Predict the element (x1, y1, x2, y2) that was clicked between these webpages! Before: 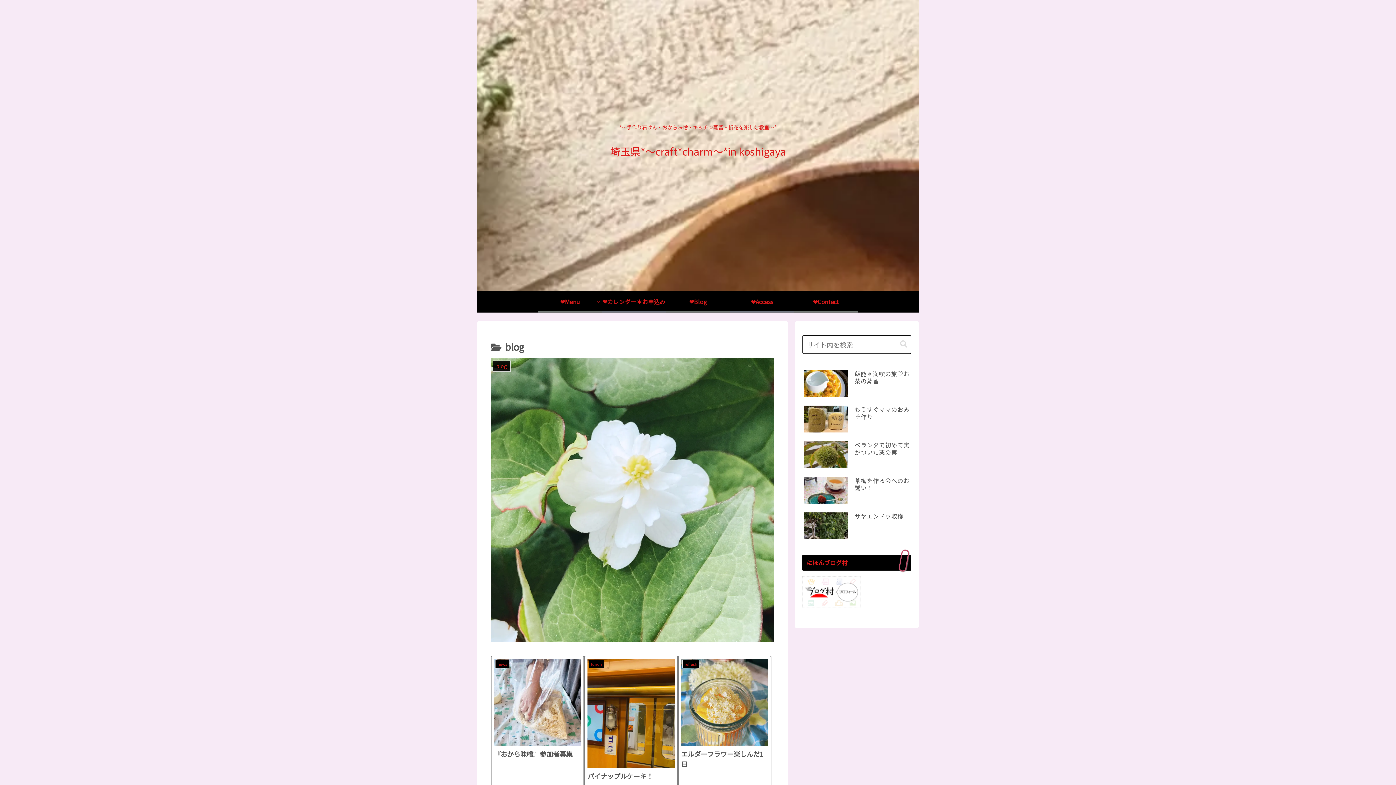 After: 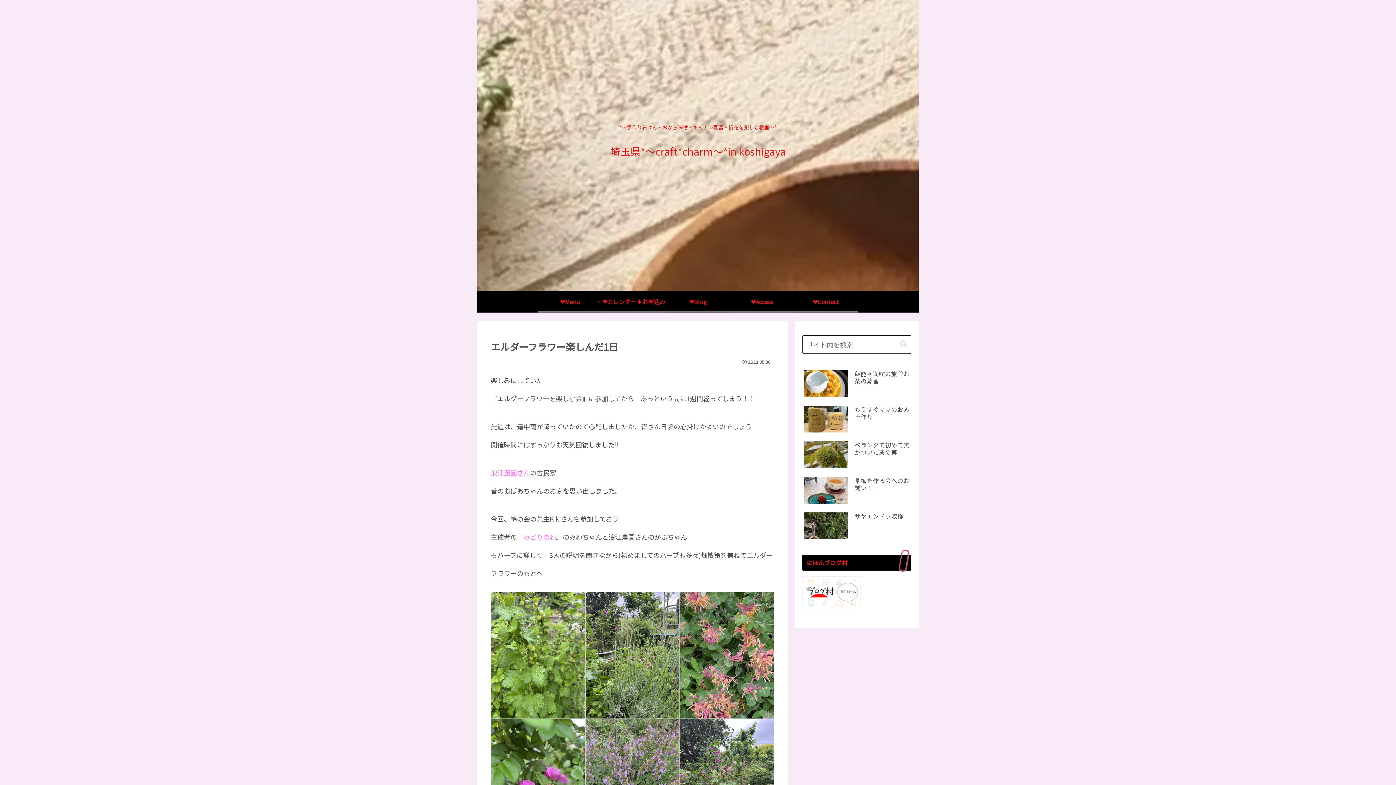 Action: bbox: (678, 655, 771, 788) label: refresh
エルダーフラワー楽しんだ1日